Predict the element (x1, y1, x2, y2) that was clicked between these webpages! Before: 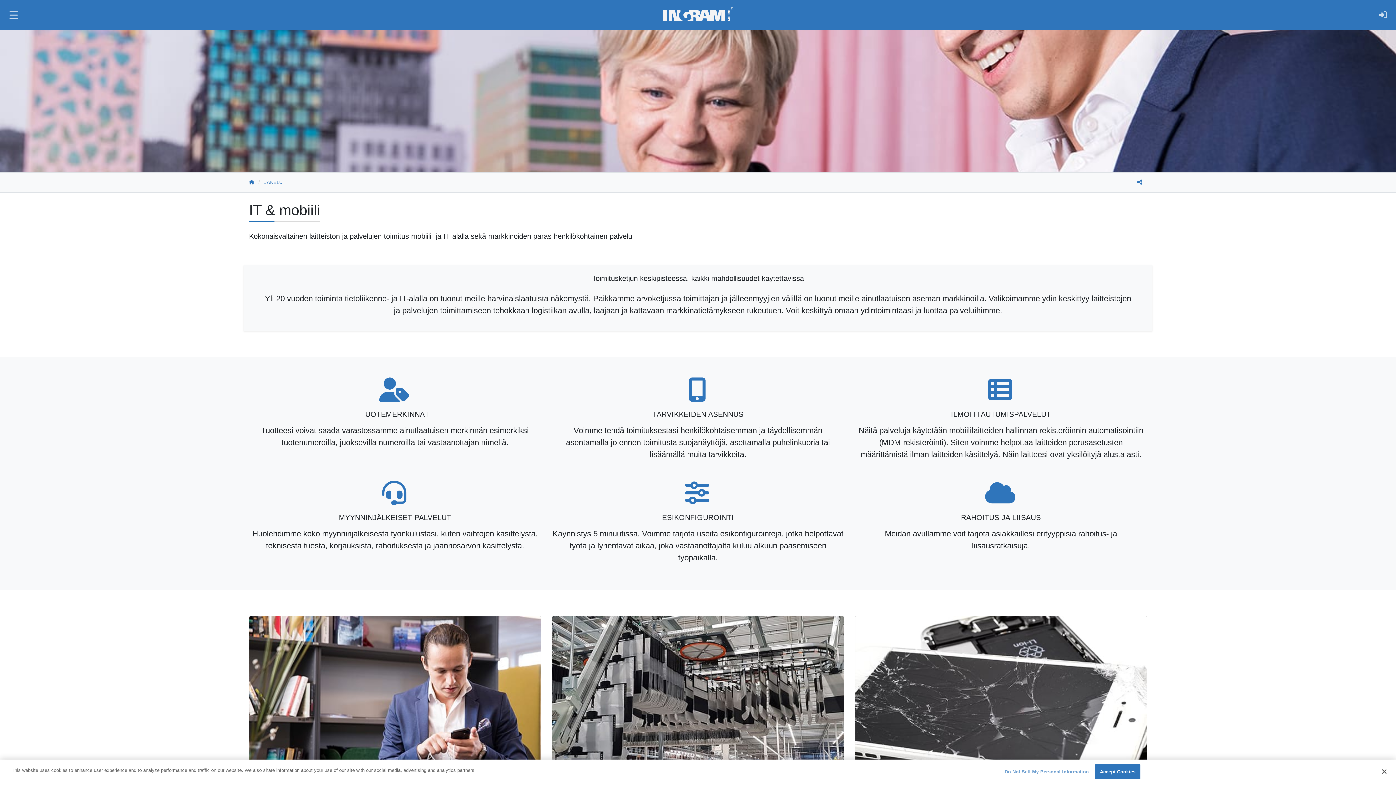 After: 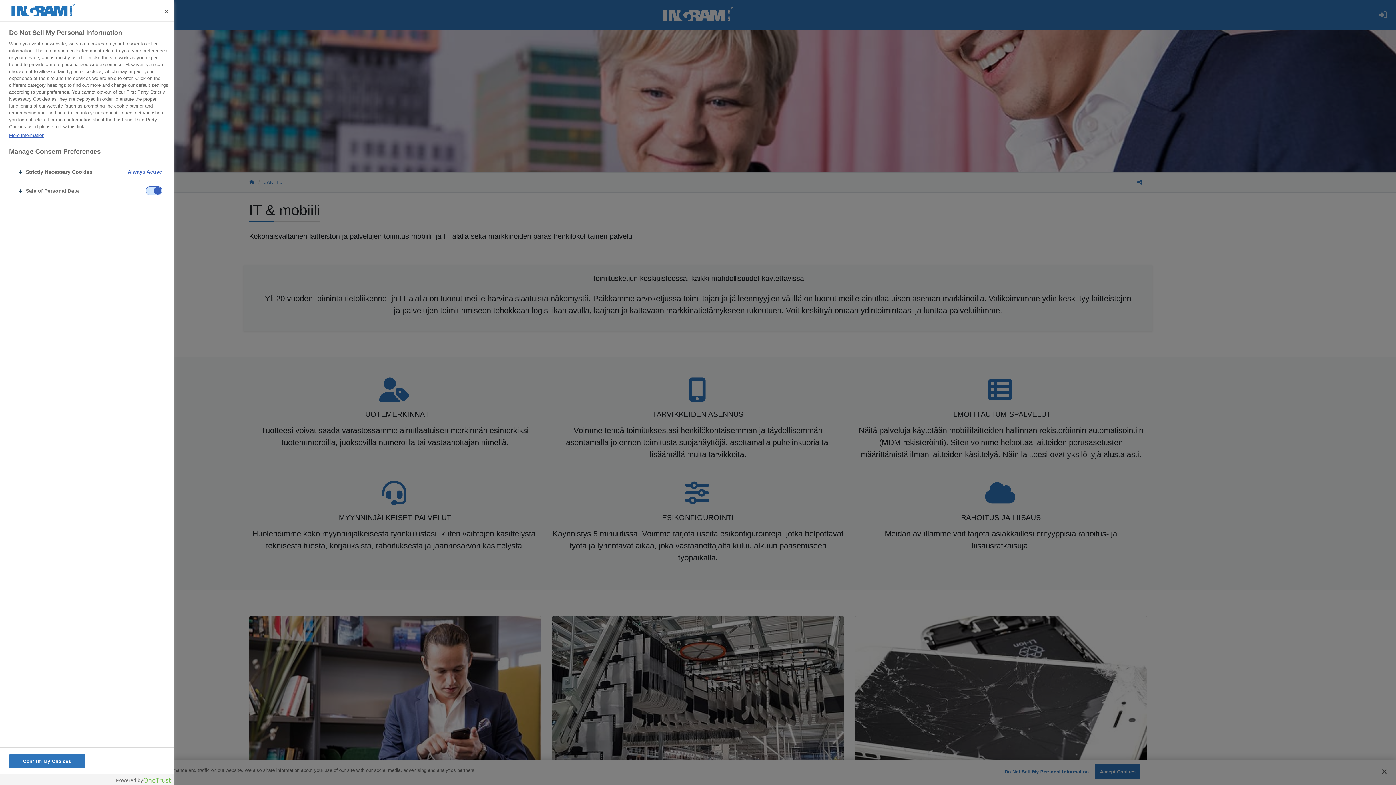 Action: label: Do Not Sell My Personal Information bbox: (1004, 765, 1089, 779)